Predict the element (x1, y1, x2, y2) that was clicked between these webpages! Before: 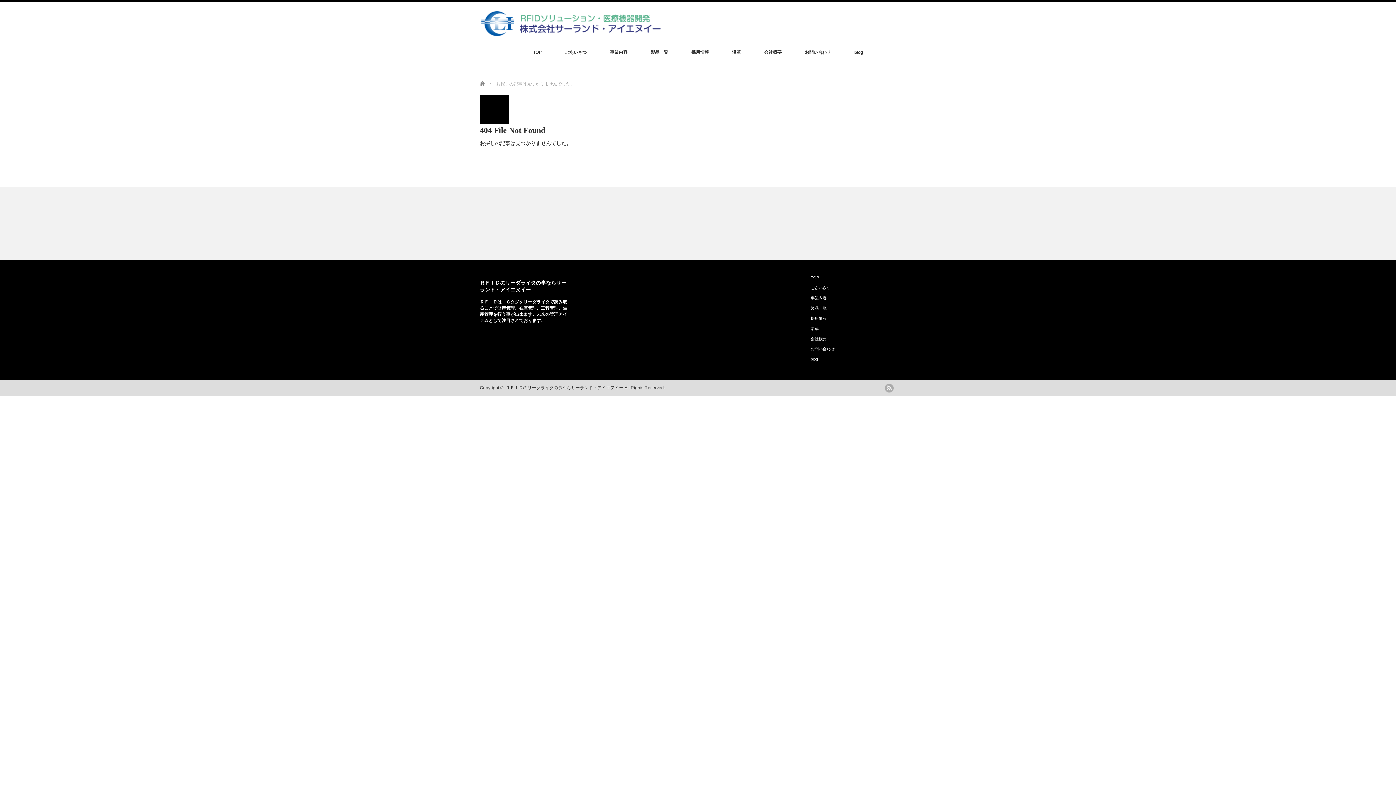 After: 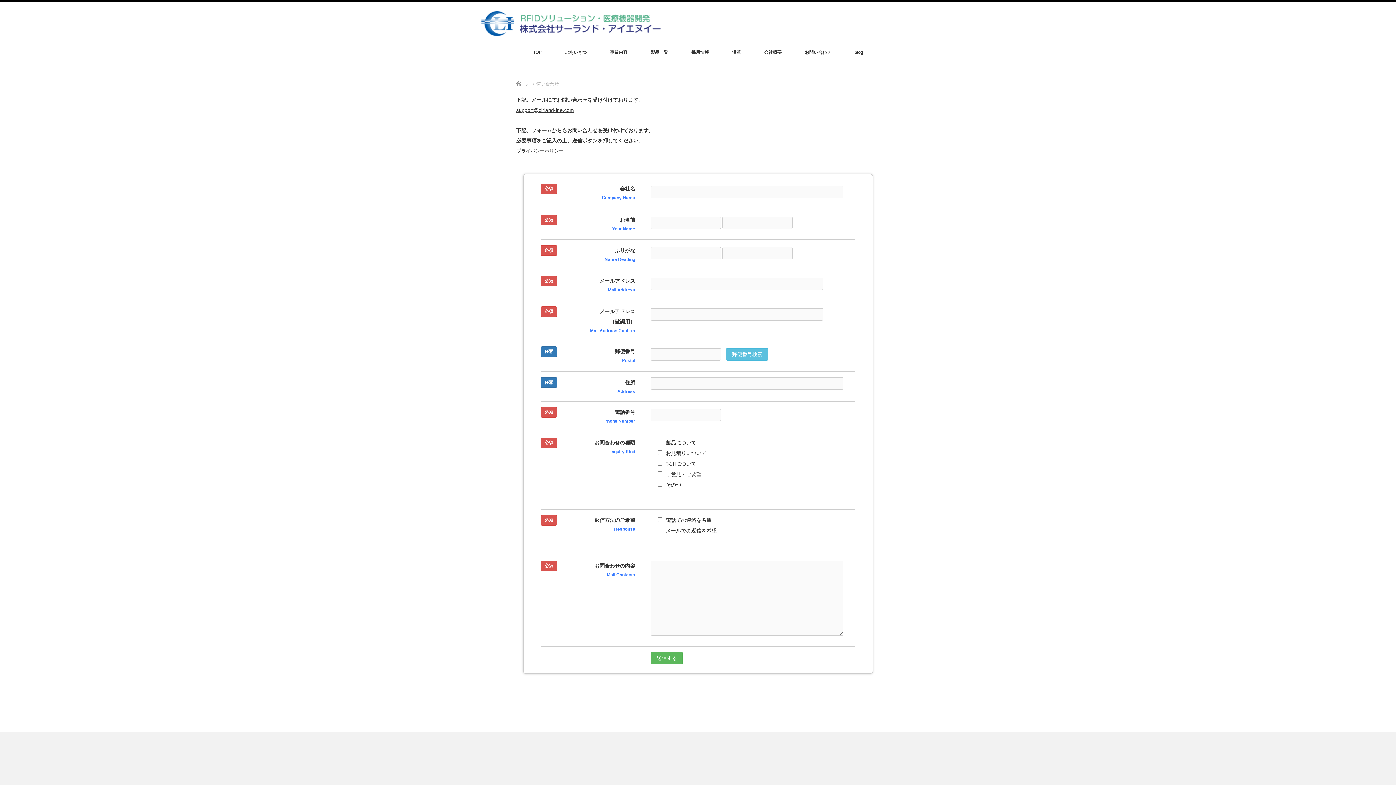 Action: bbox: (810, 346, 834, 351) label: お問い合わせ